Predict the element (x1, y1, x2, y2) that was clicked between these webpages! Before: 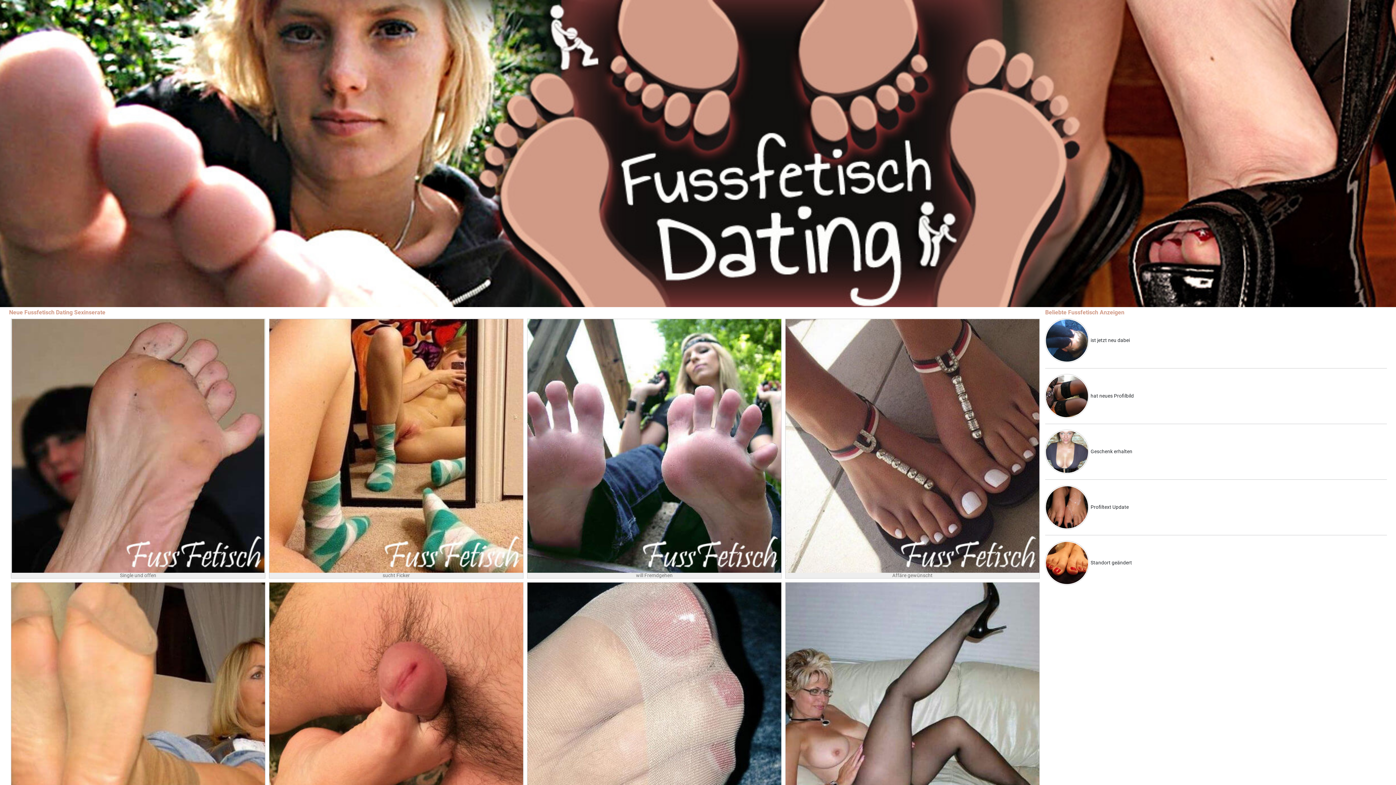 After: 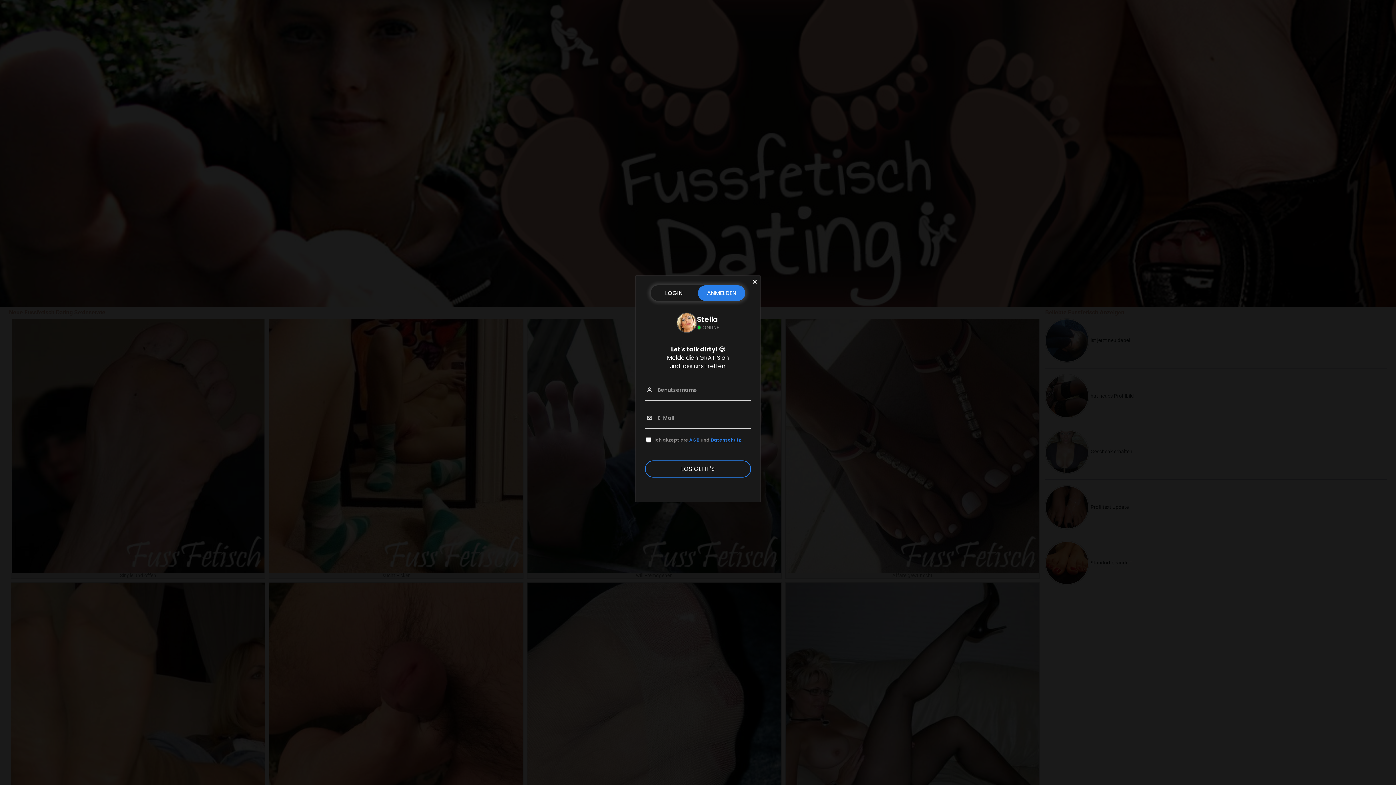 Action: bbox: (785, 442, 1039, 449)